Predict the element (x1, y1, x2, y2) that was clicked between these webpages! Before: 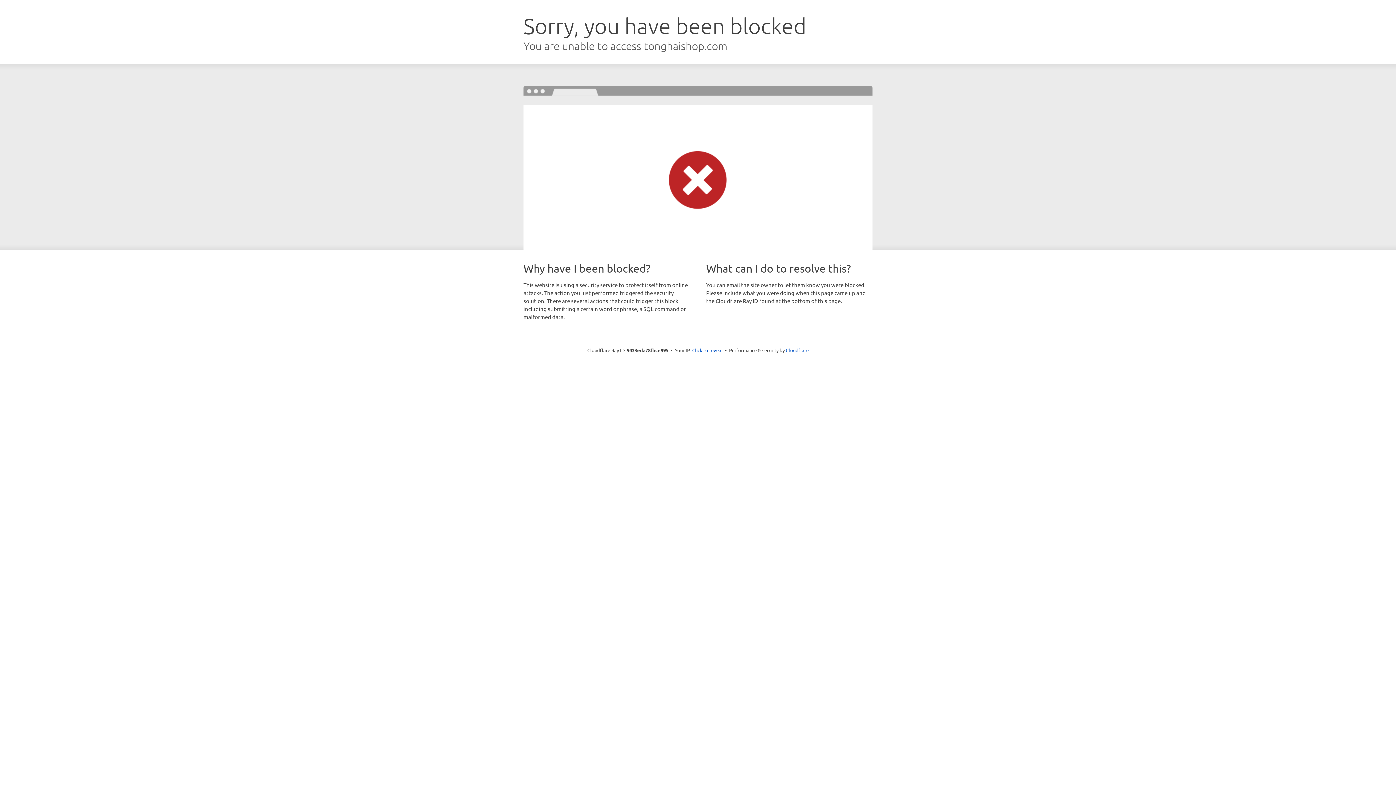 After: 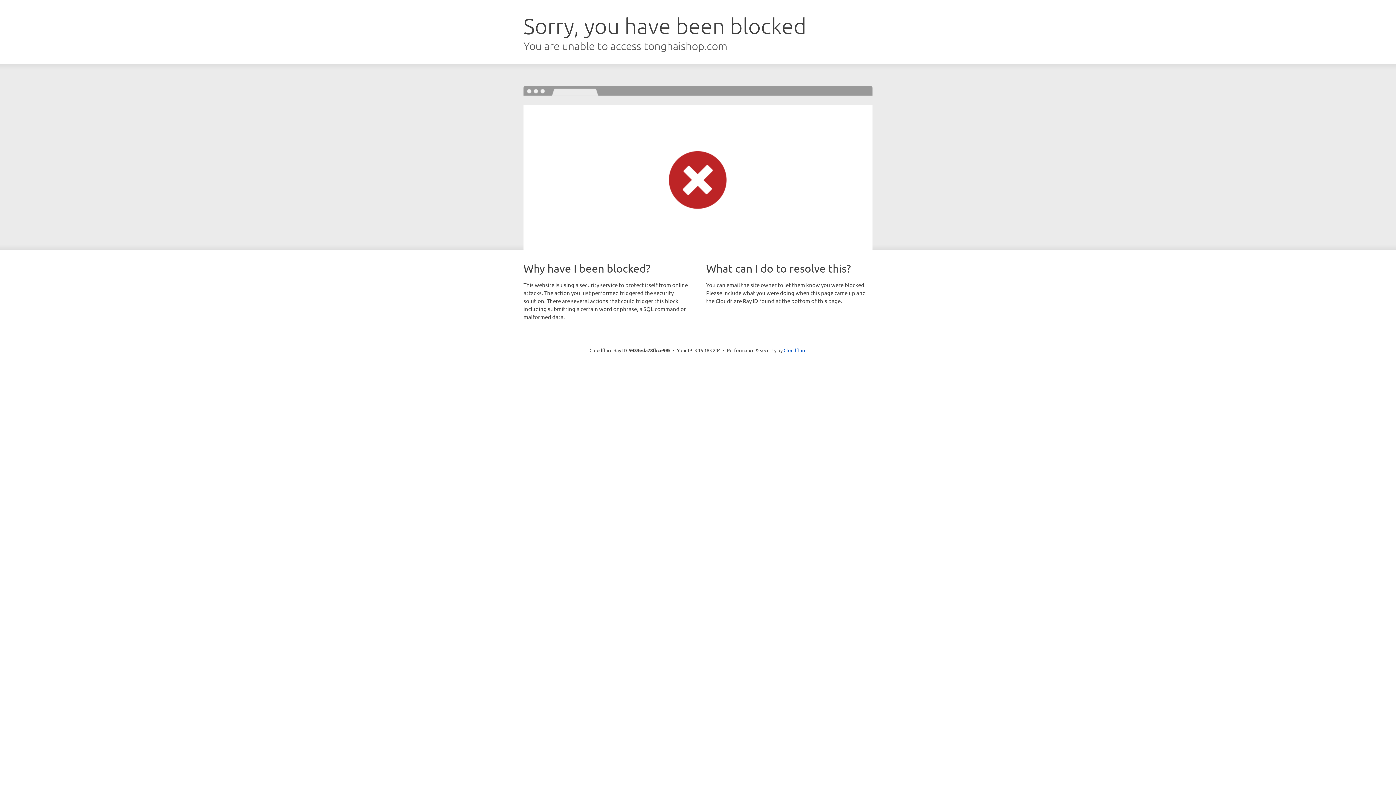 Action: label: Click to reveal bbox: (692, 346, 722, 353)